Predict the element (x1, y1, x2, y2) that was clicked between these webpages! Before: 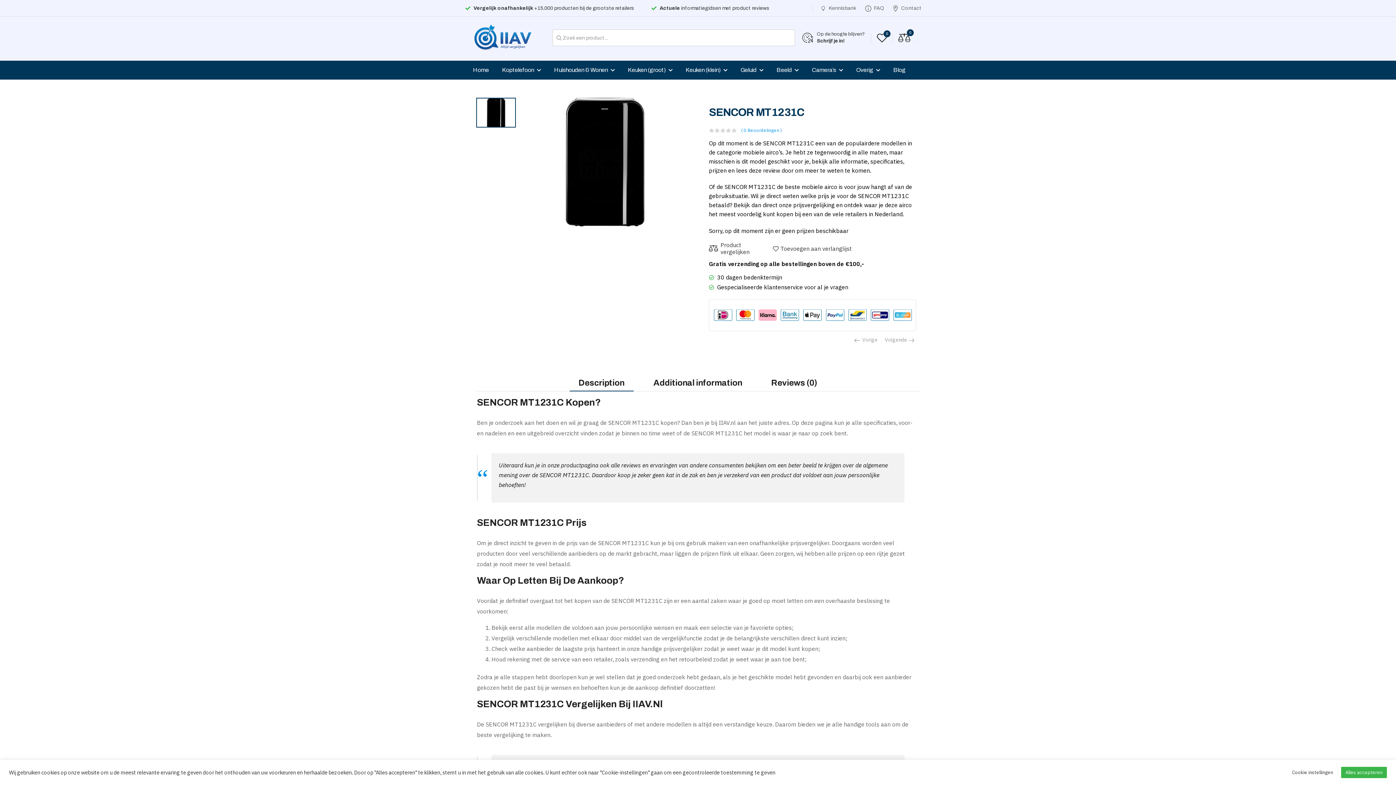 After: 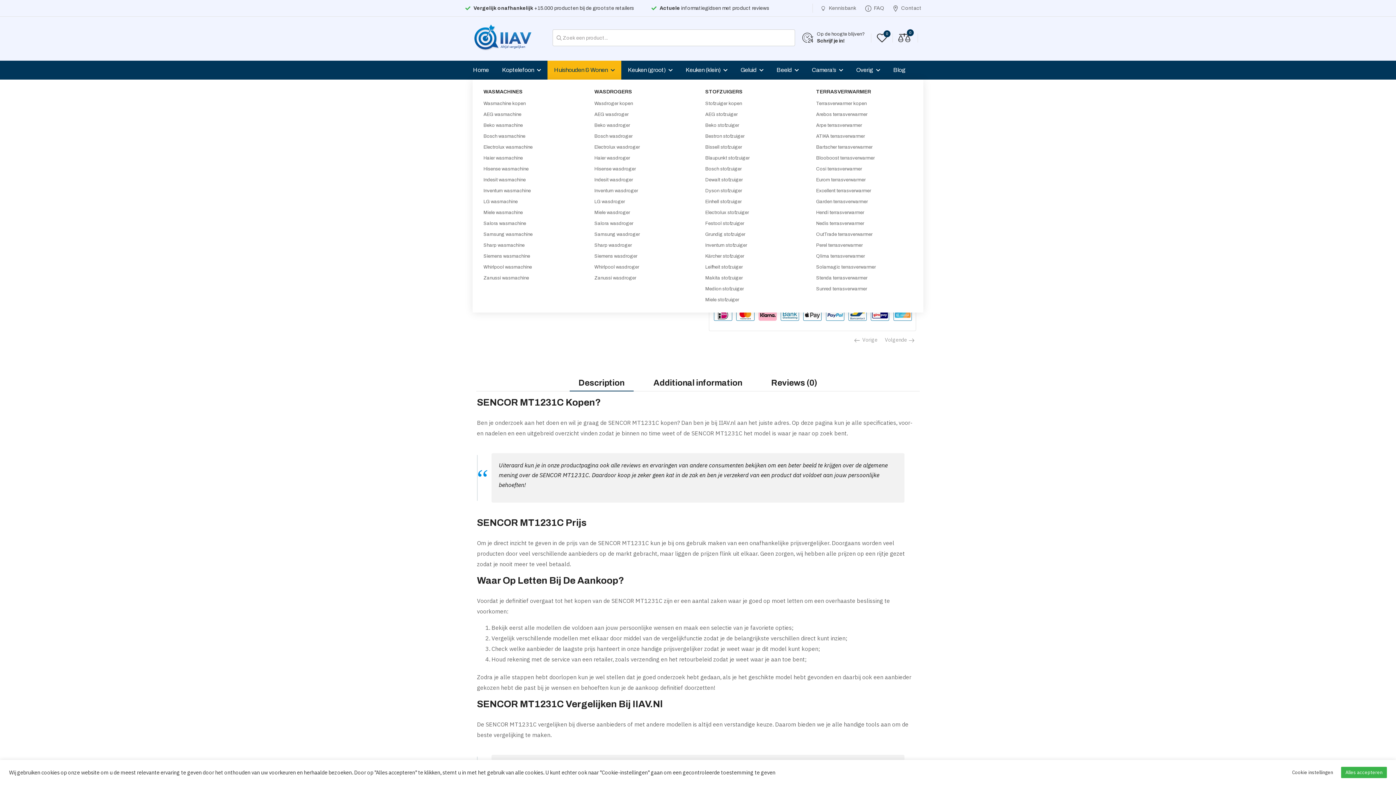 Action: bbox: (547, 60, 621, 79) label: Huishouden & Wonen